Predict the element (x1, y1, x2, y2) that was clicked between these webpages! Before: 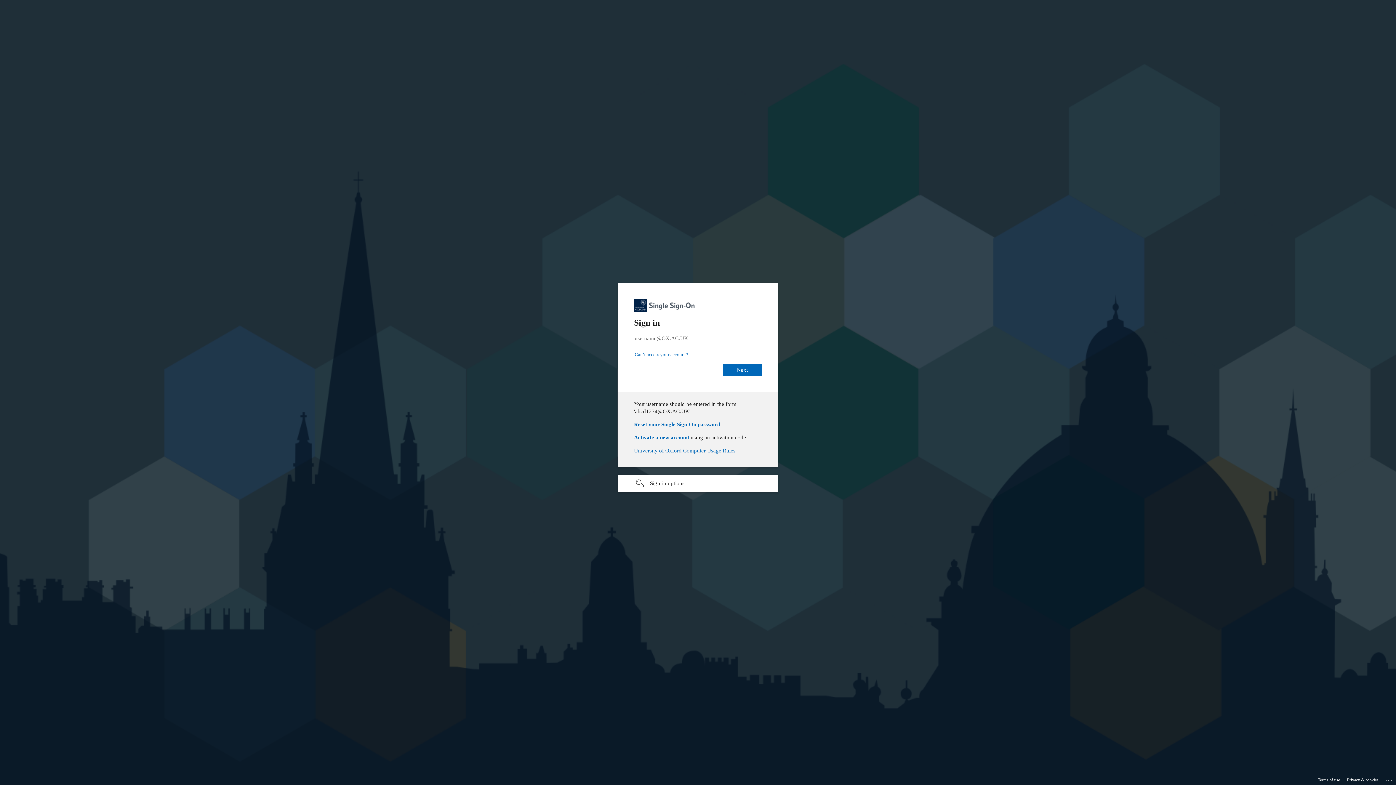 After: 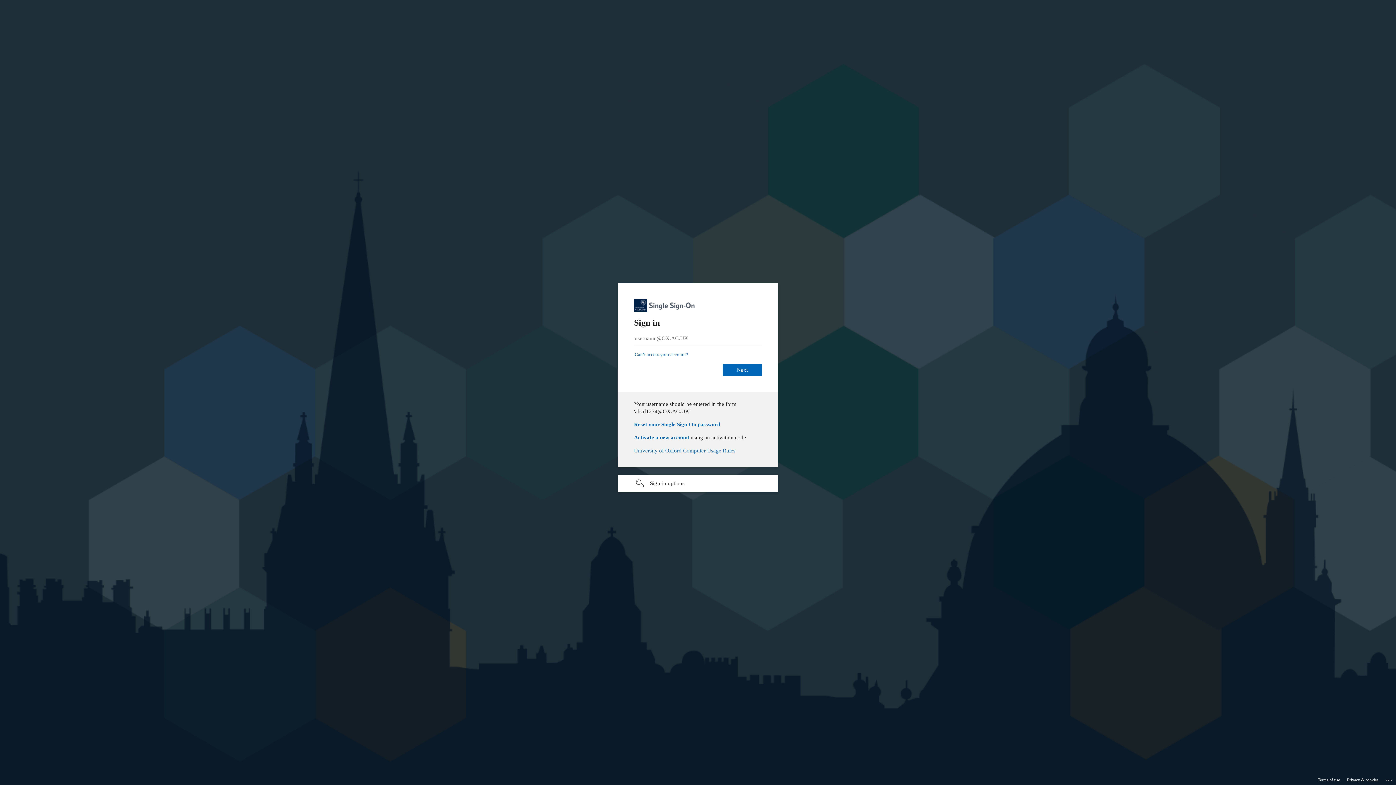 Action: bbox: (1318, 775, 1340, 785) label: Terms of use